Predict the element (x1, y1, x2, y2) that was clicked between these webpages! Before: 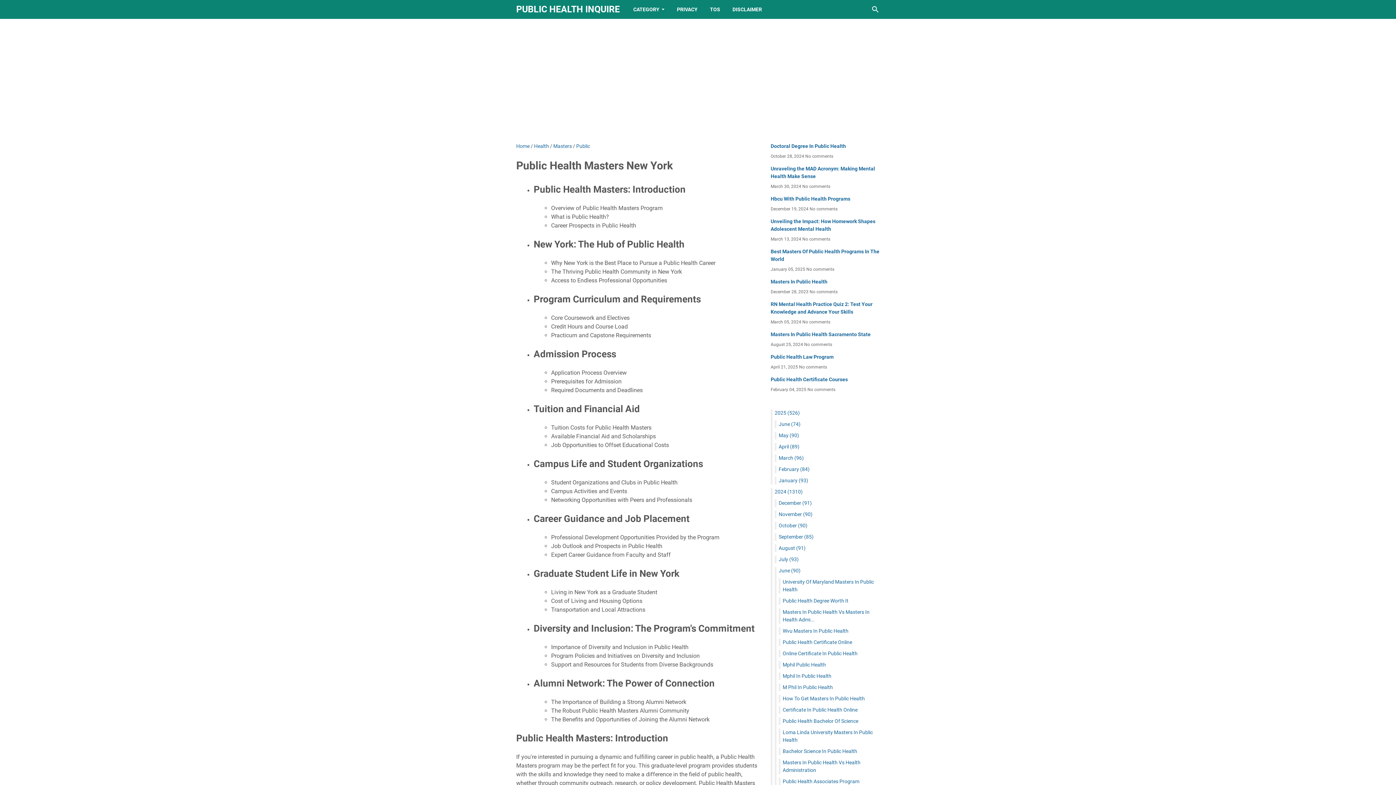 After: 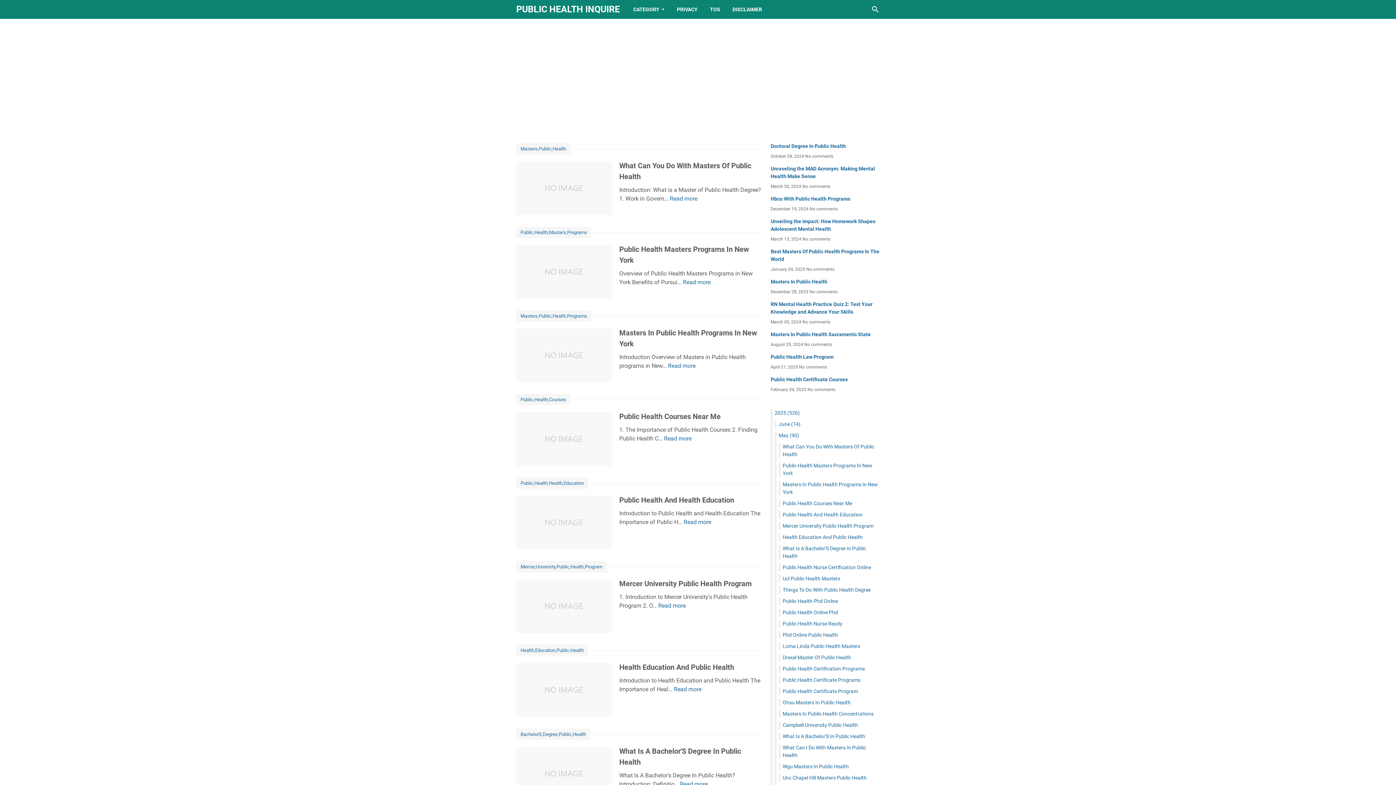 Action: bbox: (778, 432, 799, 438) label: May (90)